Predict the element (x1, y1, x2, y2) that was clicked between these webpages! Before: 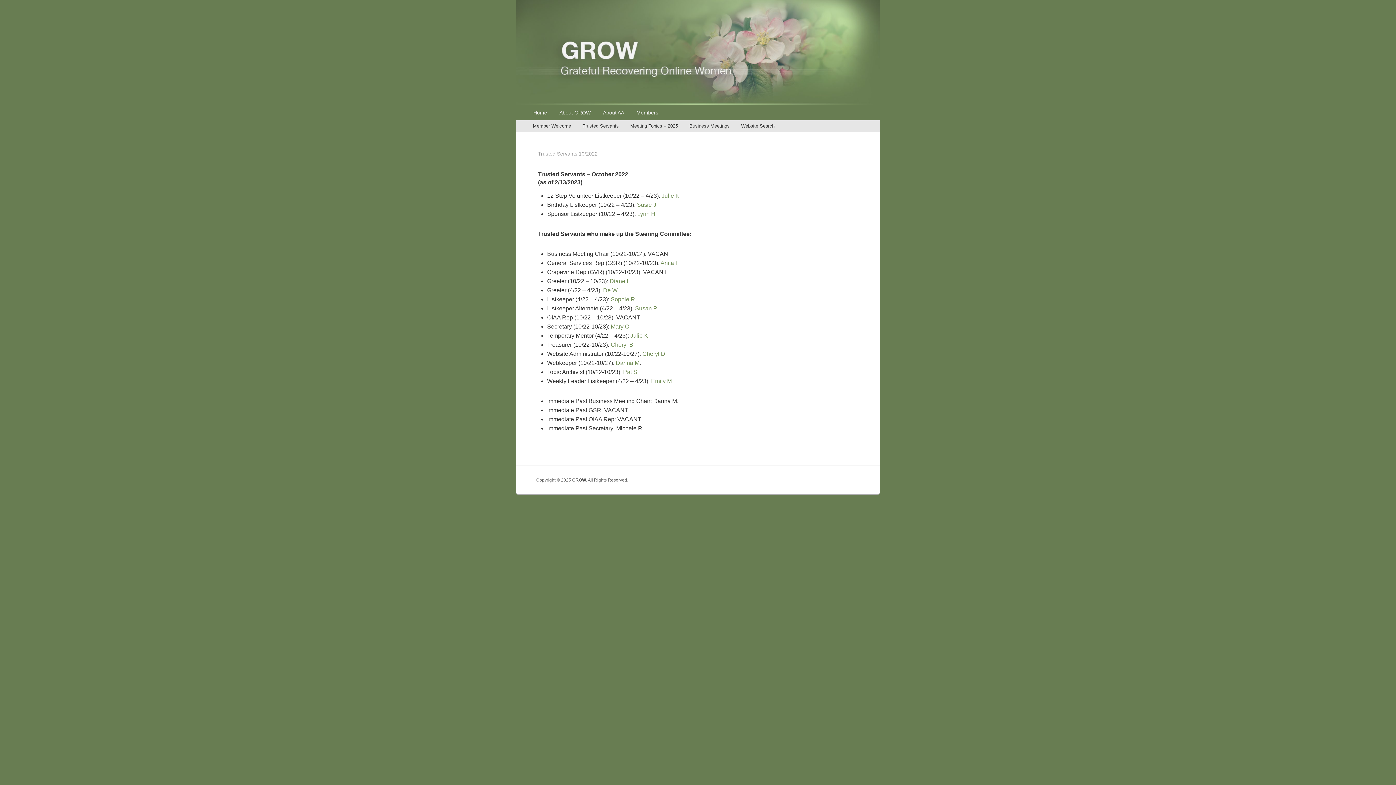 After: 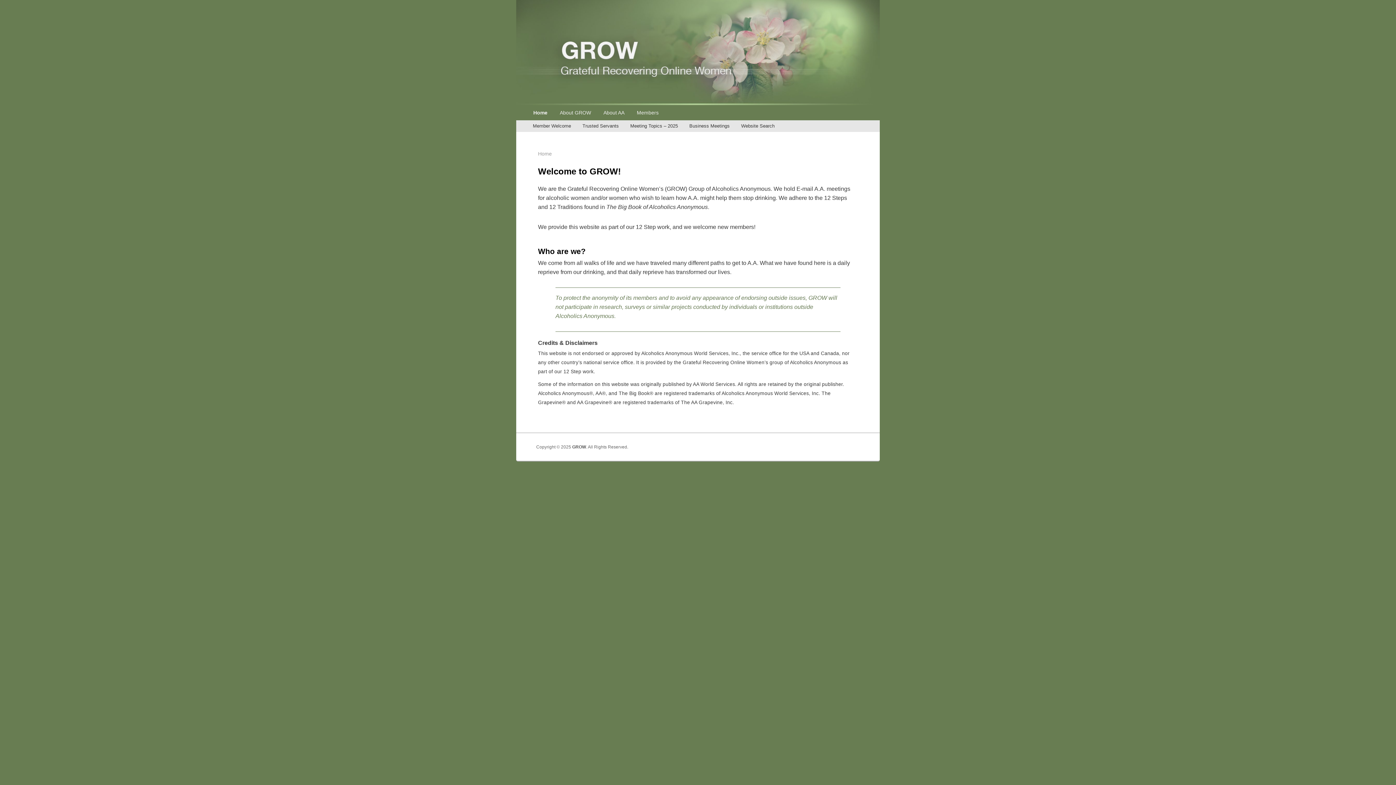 Action: bbox: (527, 104, 553, 120) label: Home